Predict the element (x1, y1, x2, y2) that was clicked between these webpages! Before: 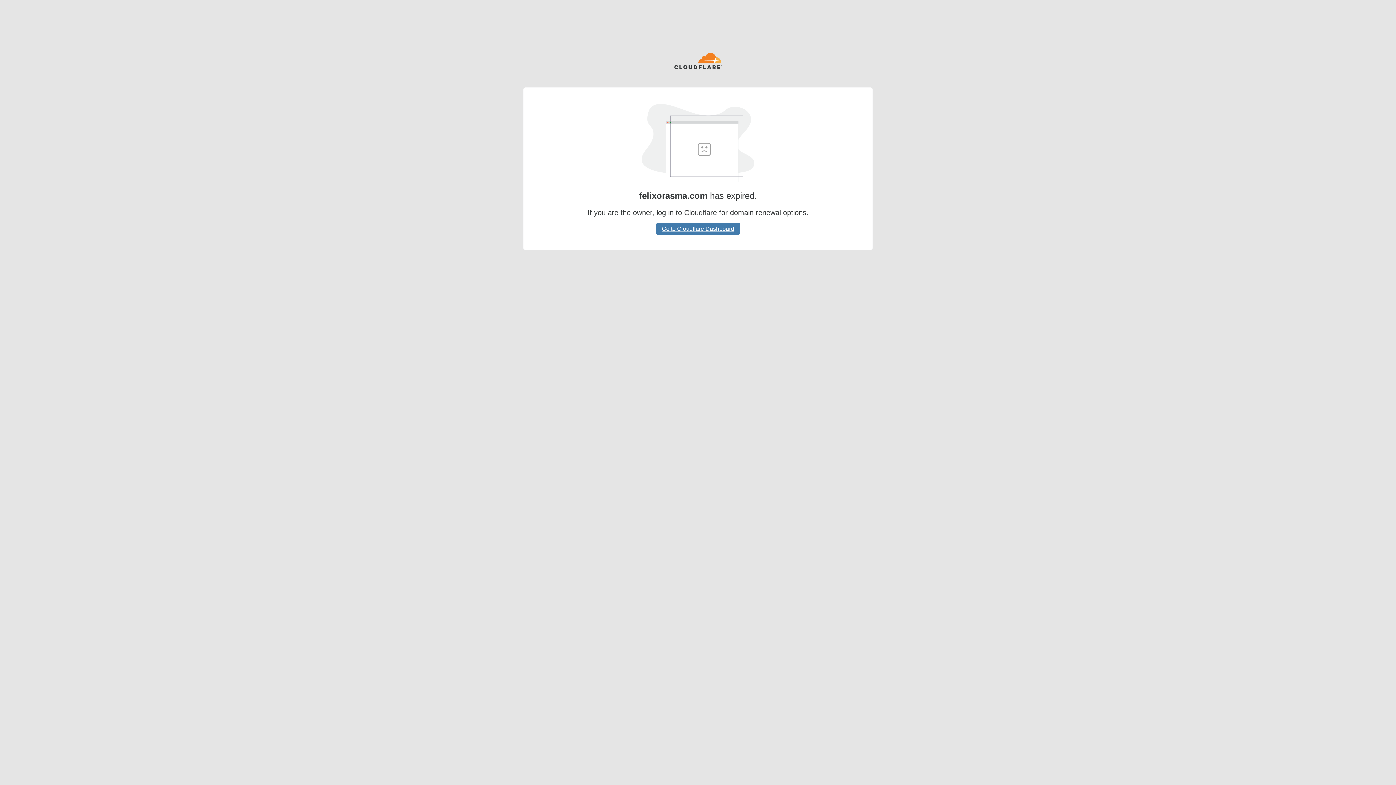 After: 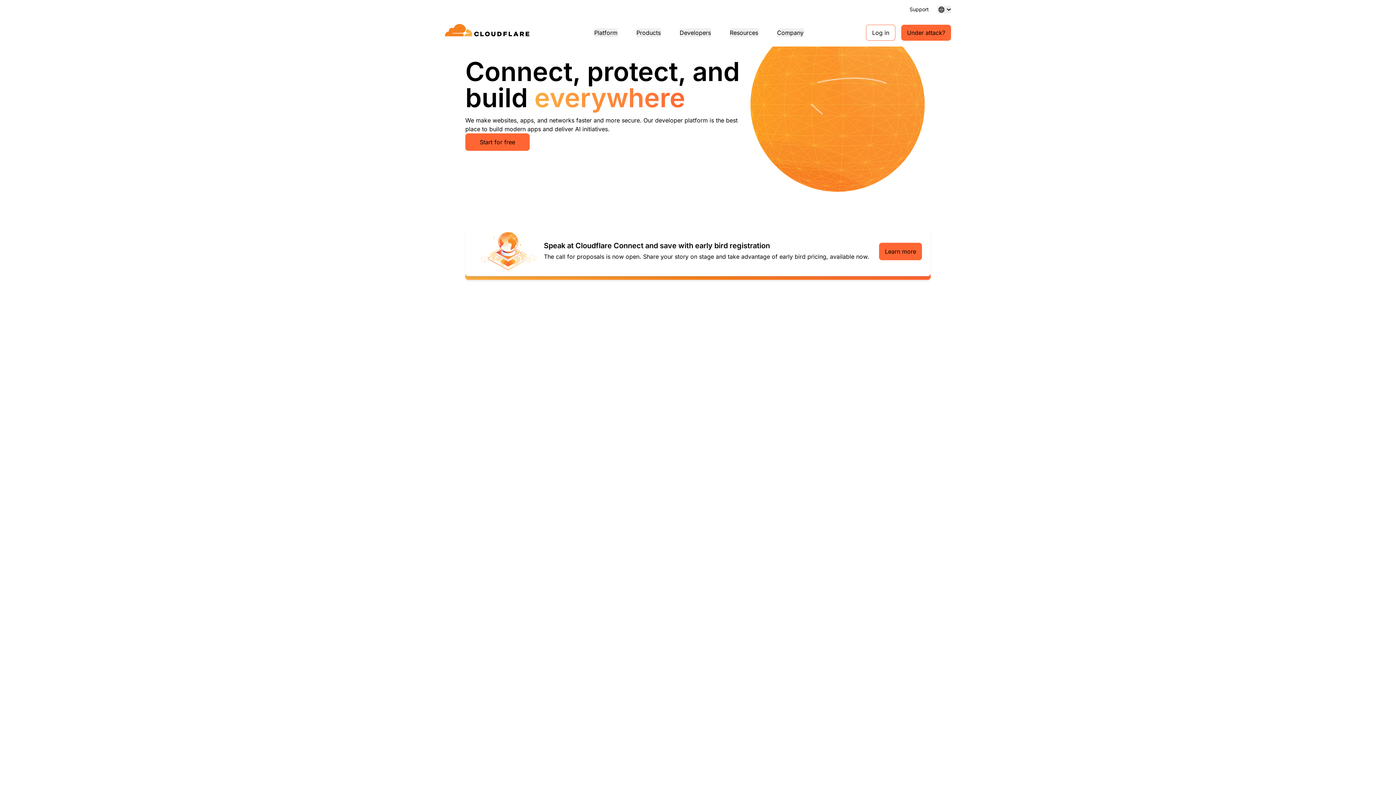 Action: bbox: (674, 52, 722, 70)